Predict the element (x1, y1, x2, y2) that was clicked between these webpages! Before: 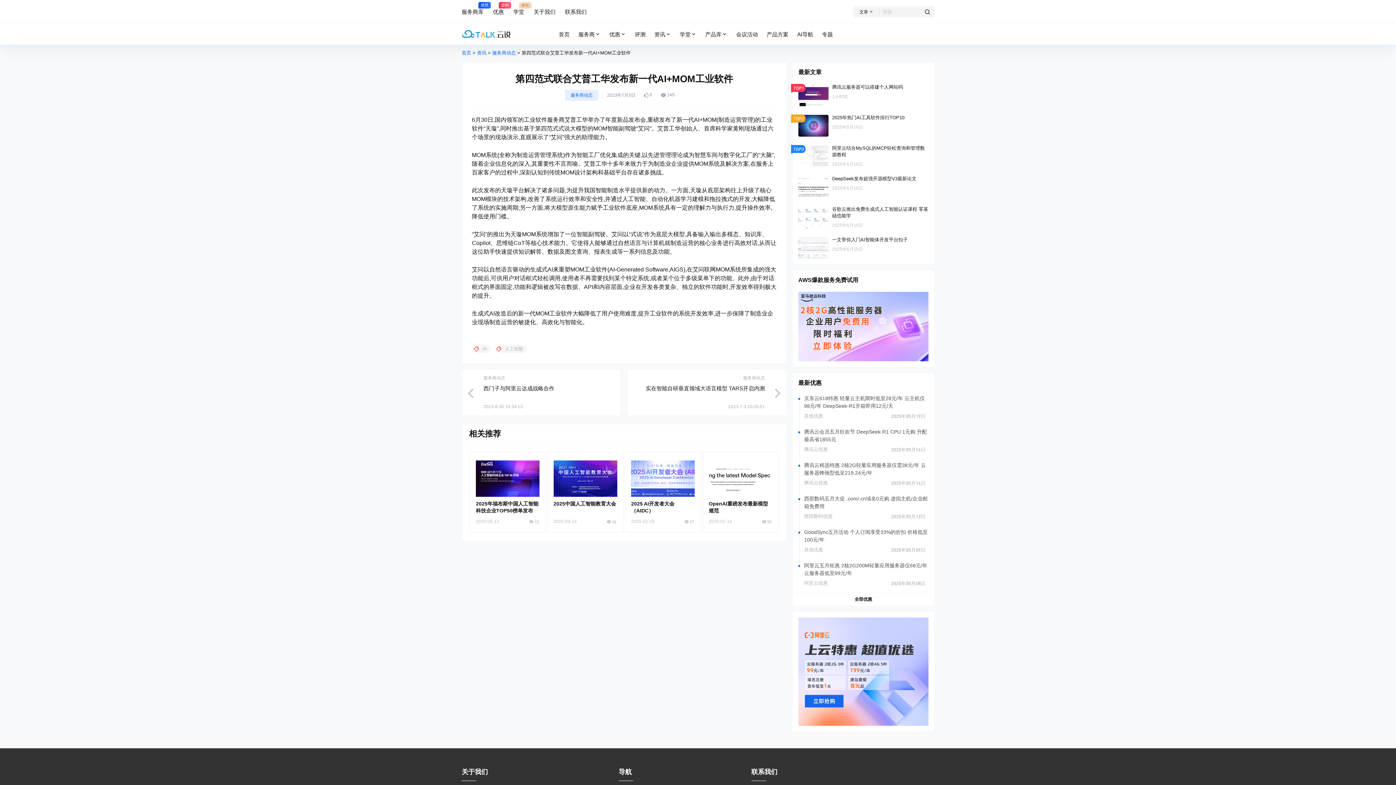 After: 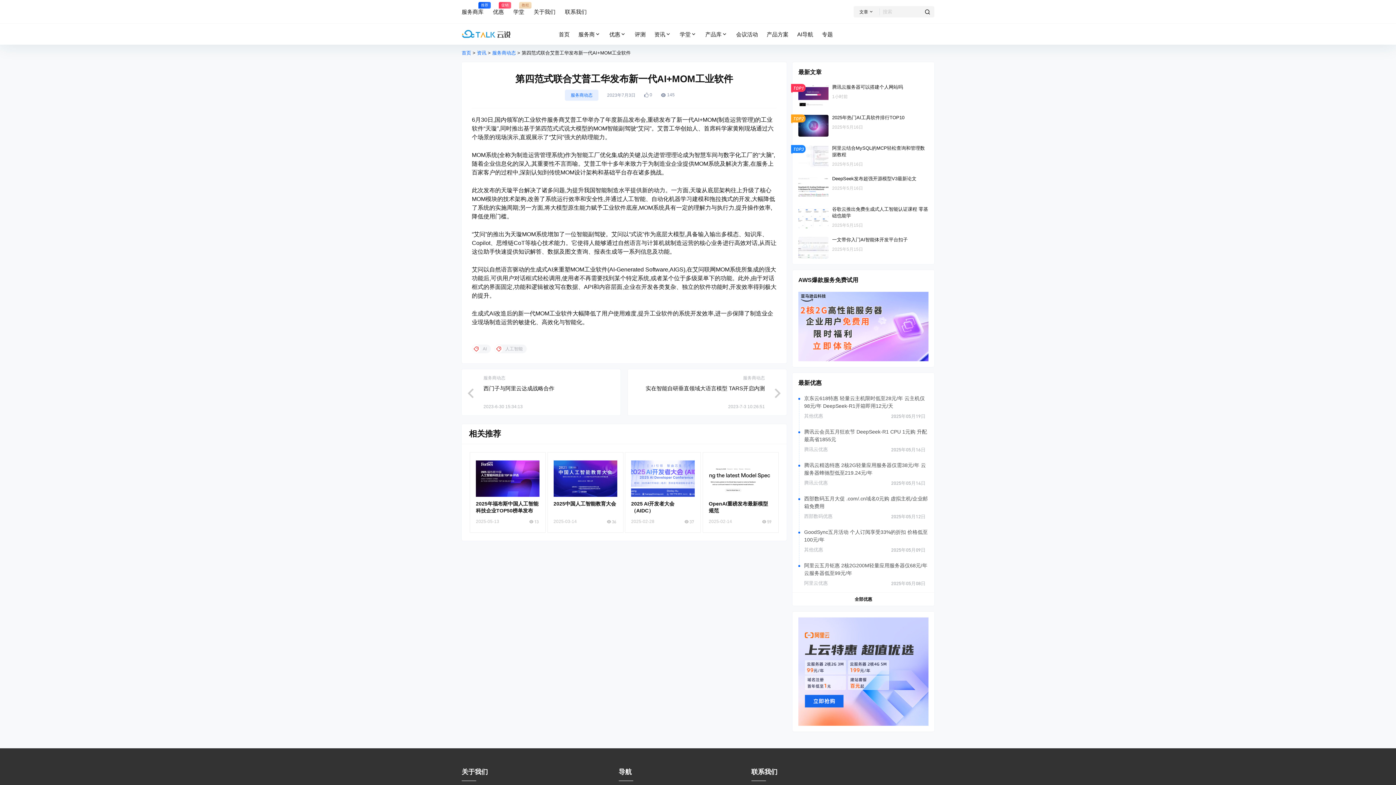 Action: label: 西部数码优惠 bbox: (804, 513, 832, 519)